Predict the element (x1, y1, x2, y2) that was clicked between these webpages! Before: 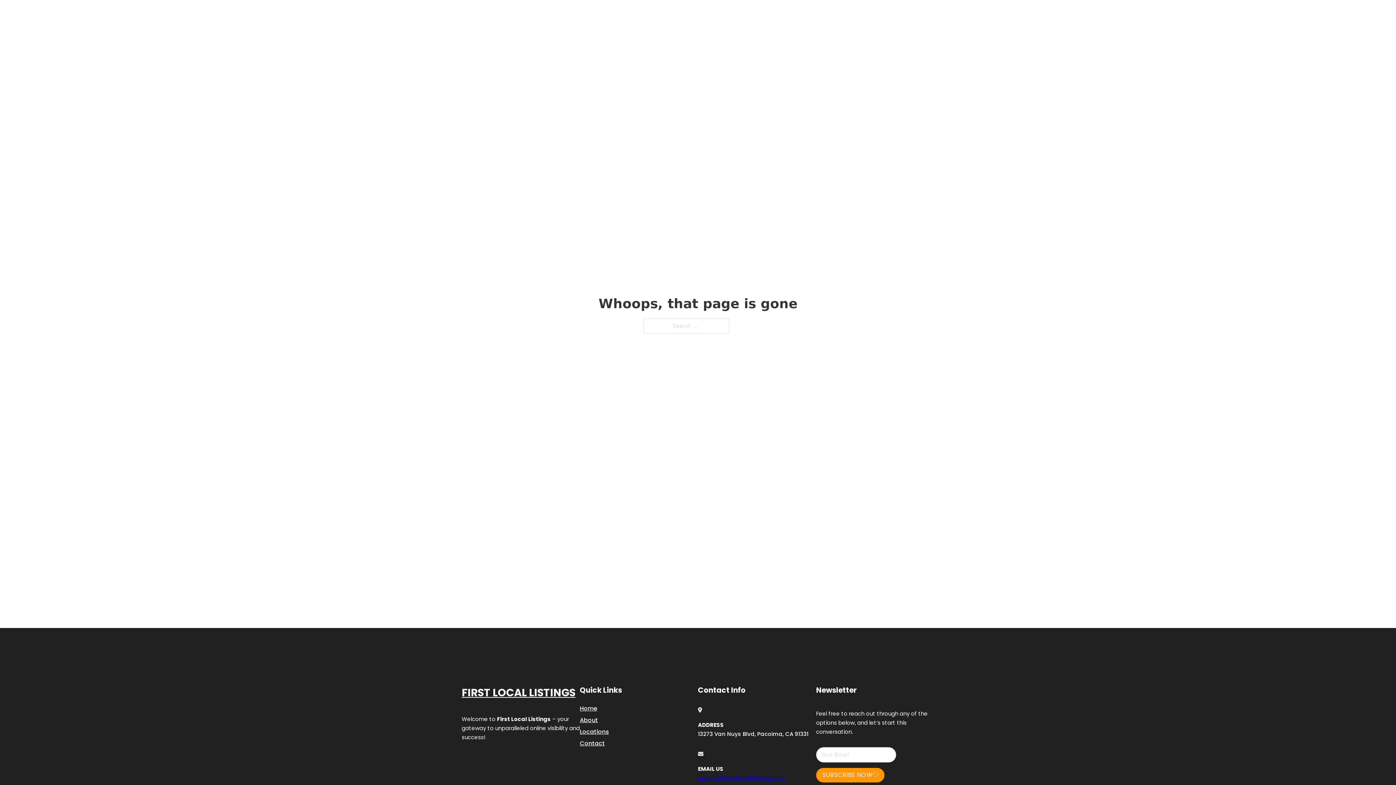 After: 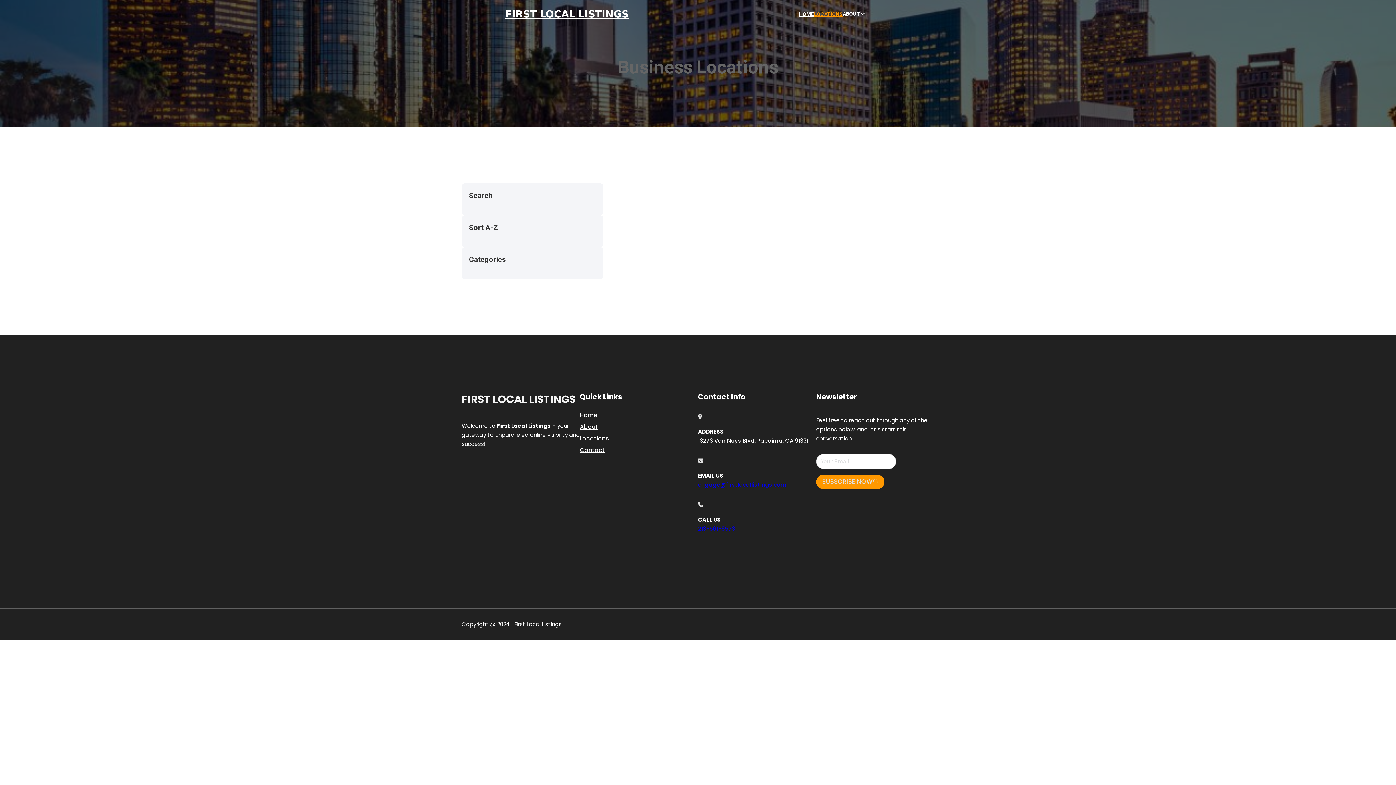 Action: bbox: (814, 10, 842, 18) label: LOCATIONS